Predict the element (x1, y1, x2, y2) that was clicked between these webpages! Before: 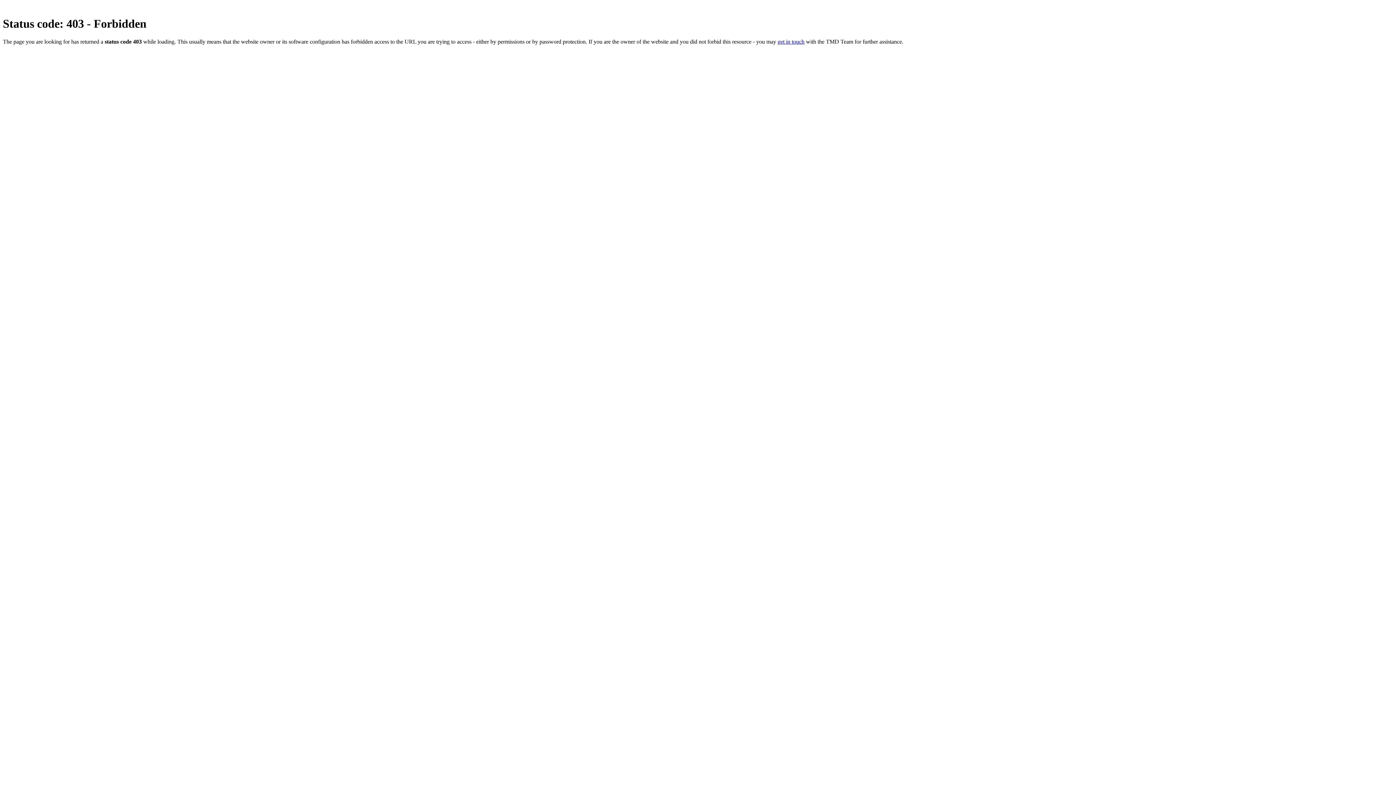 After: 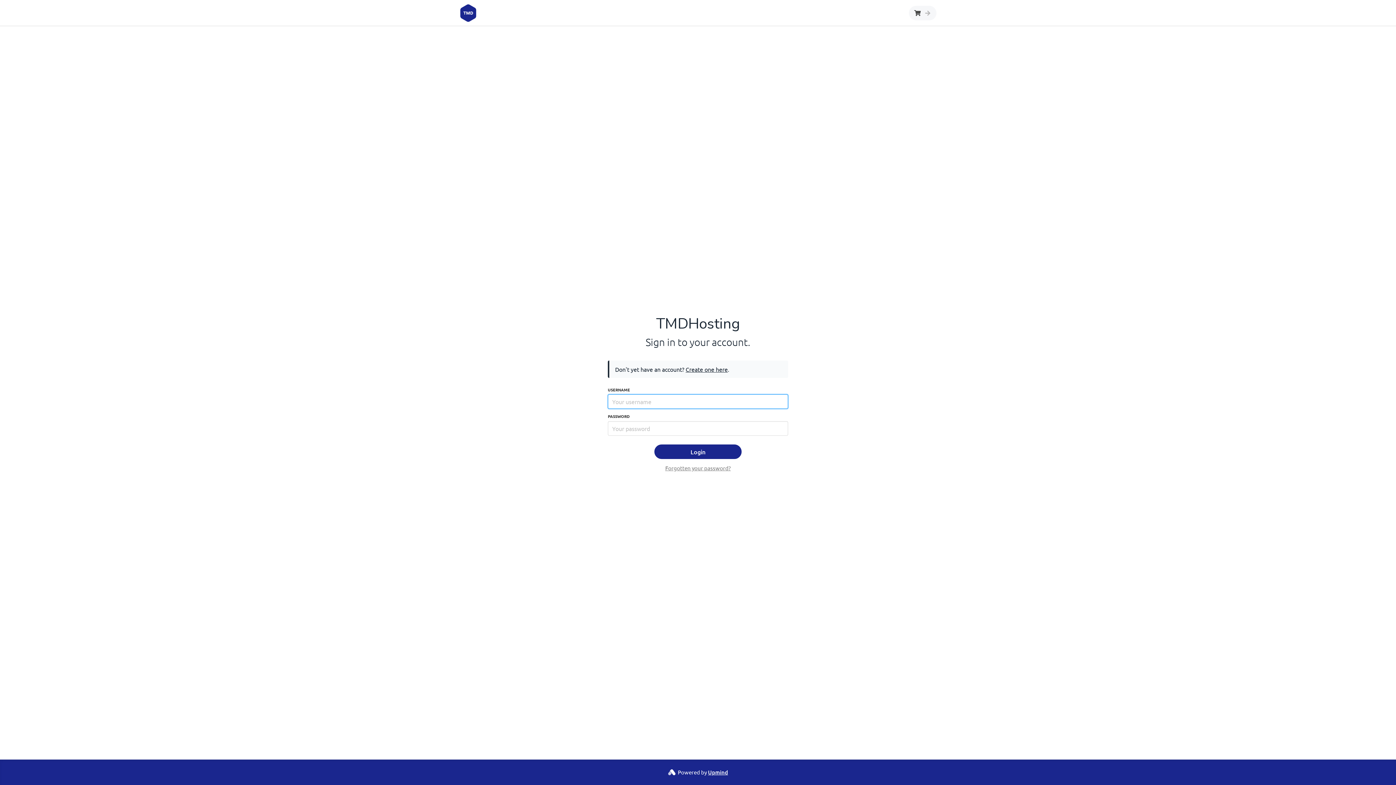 Action: label: get in touch bbox: (777, 38, 804, 44)